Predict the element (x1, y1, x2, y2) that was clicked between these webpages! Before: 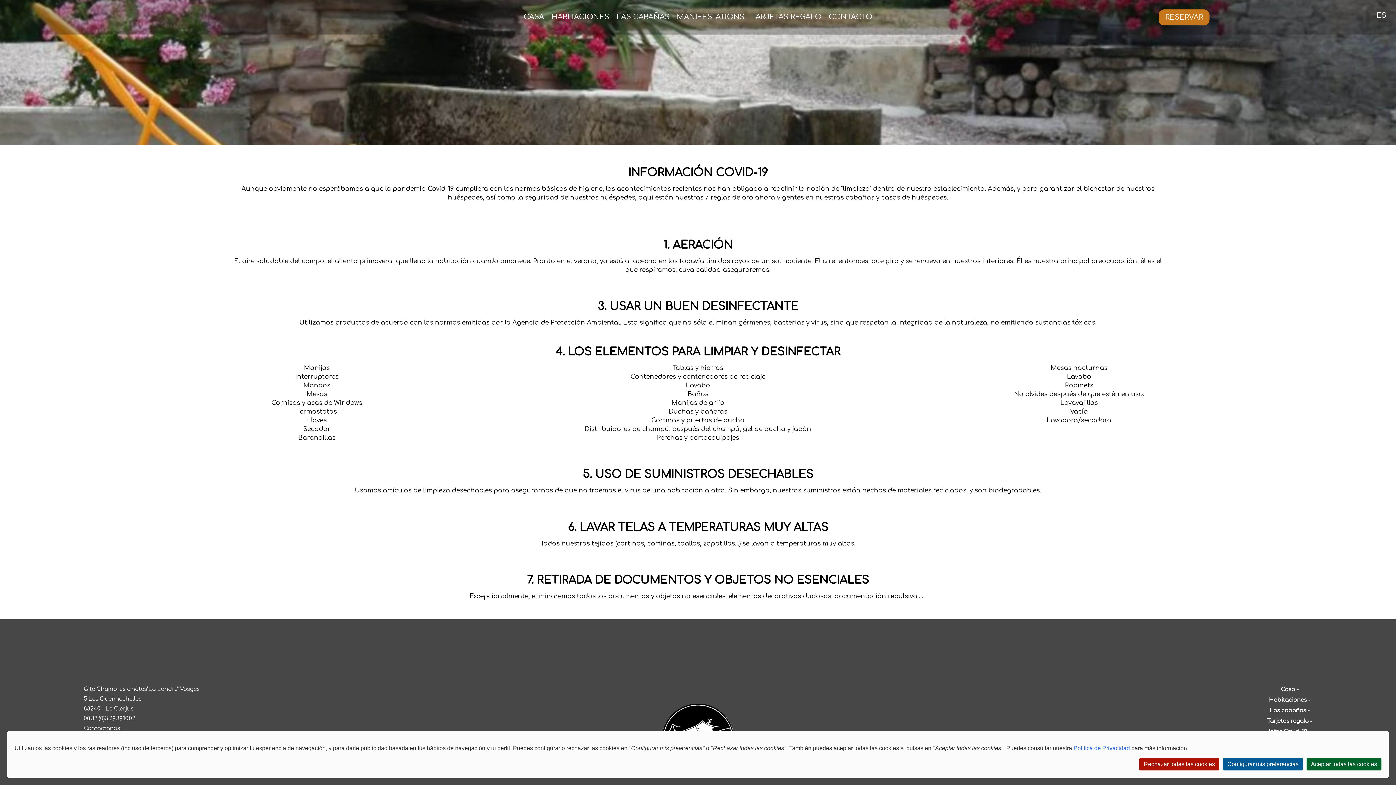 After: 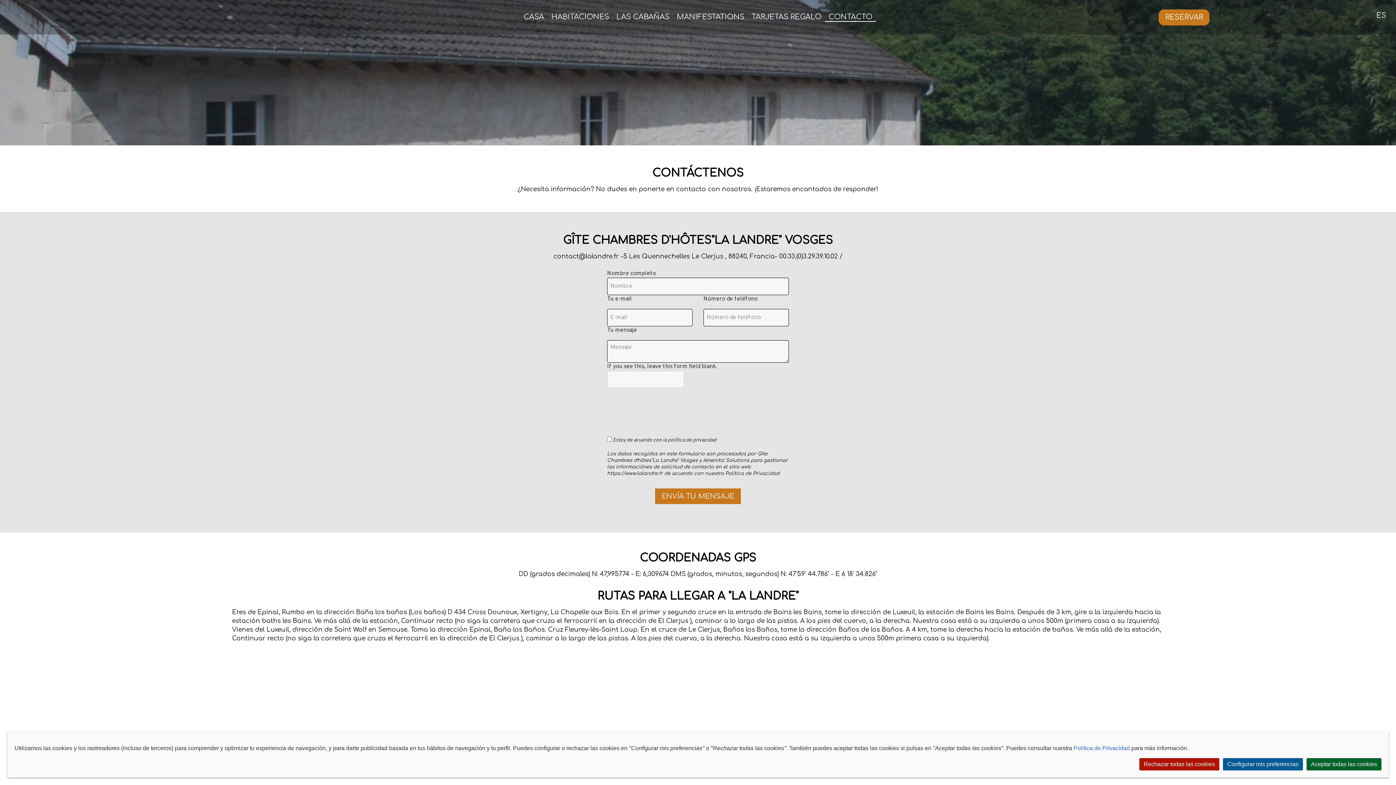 Action: label: CONTACTO bbox: (828, 12, 872, 20)